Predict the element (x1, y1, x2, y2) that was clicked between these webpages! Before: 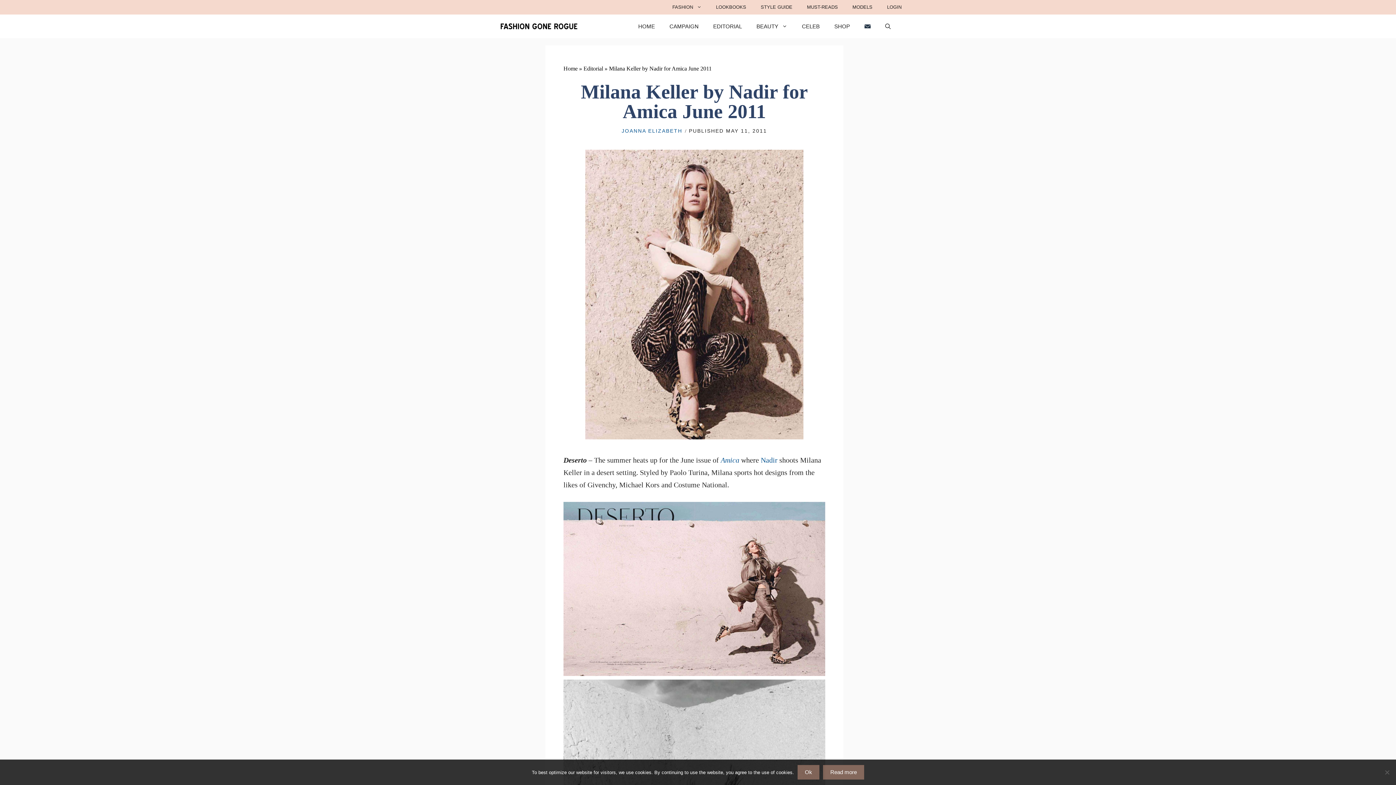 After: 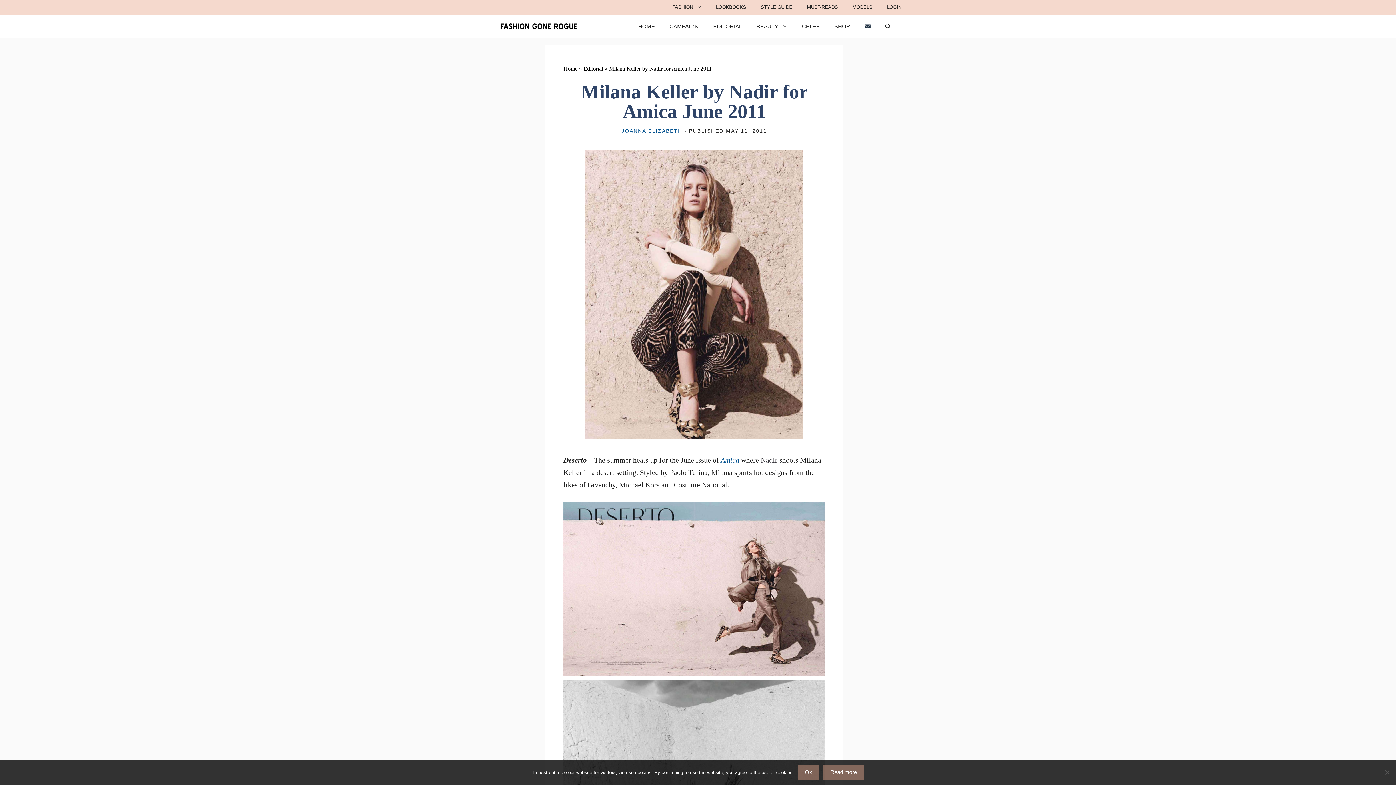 Action: label: Nadir bbox: (760, 456, 777, 464)